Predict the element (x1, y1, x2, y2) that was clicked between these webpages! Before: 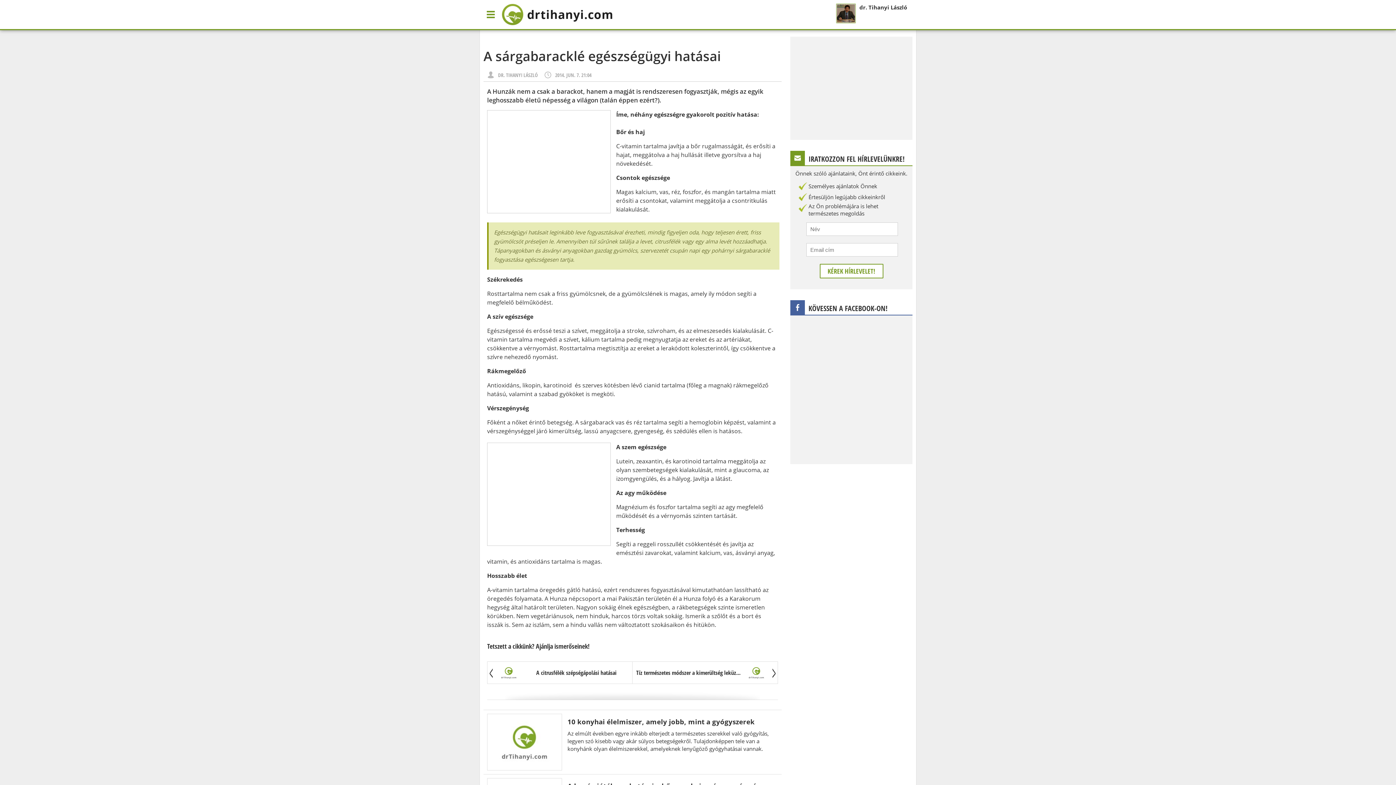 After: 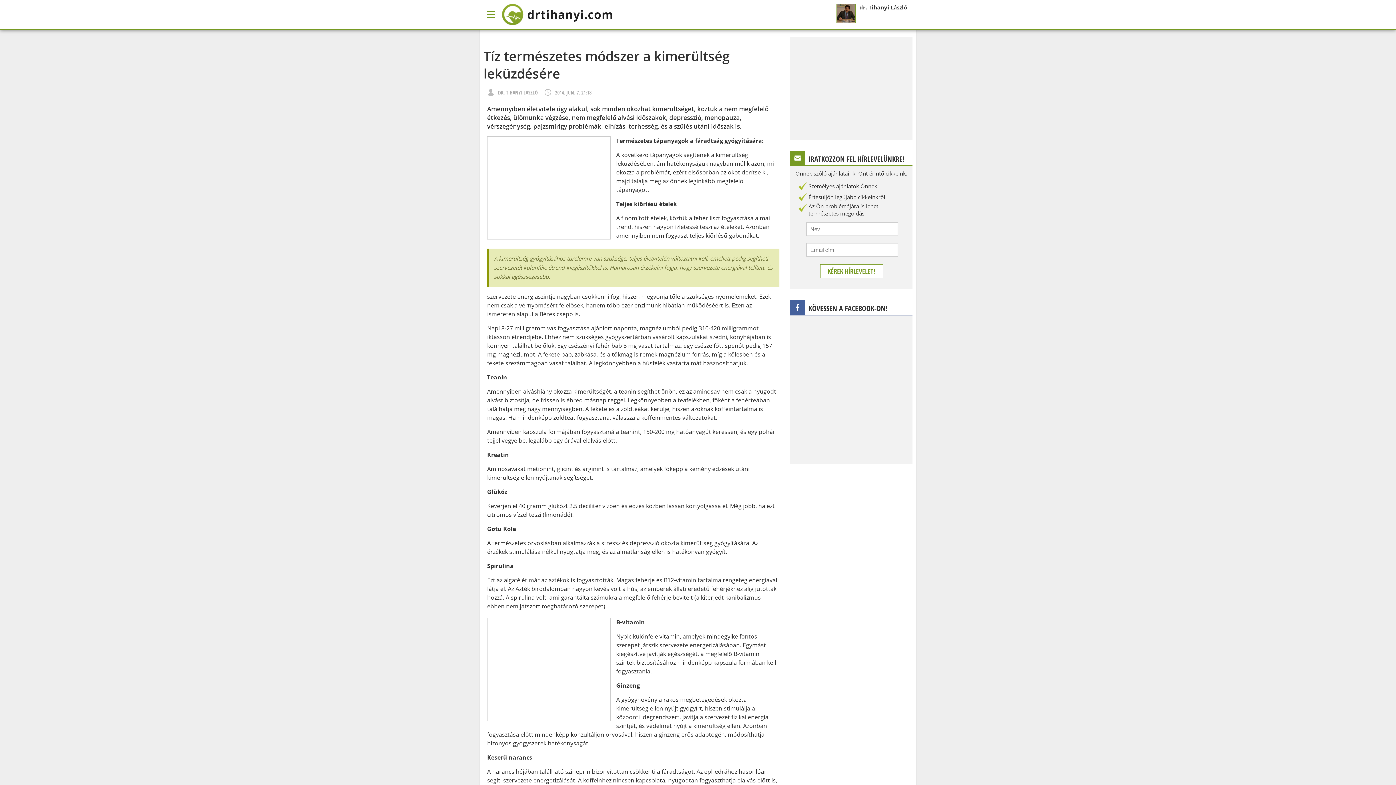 Action: label: Tíz természetes módszer a kimerültség leküzdésére bbox: (632, 662, 777, 684)